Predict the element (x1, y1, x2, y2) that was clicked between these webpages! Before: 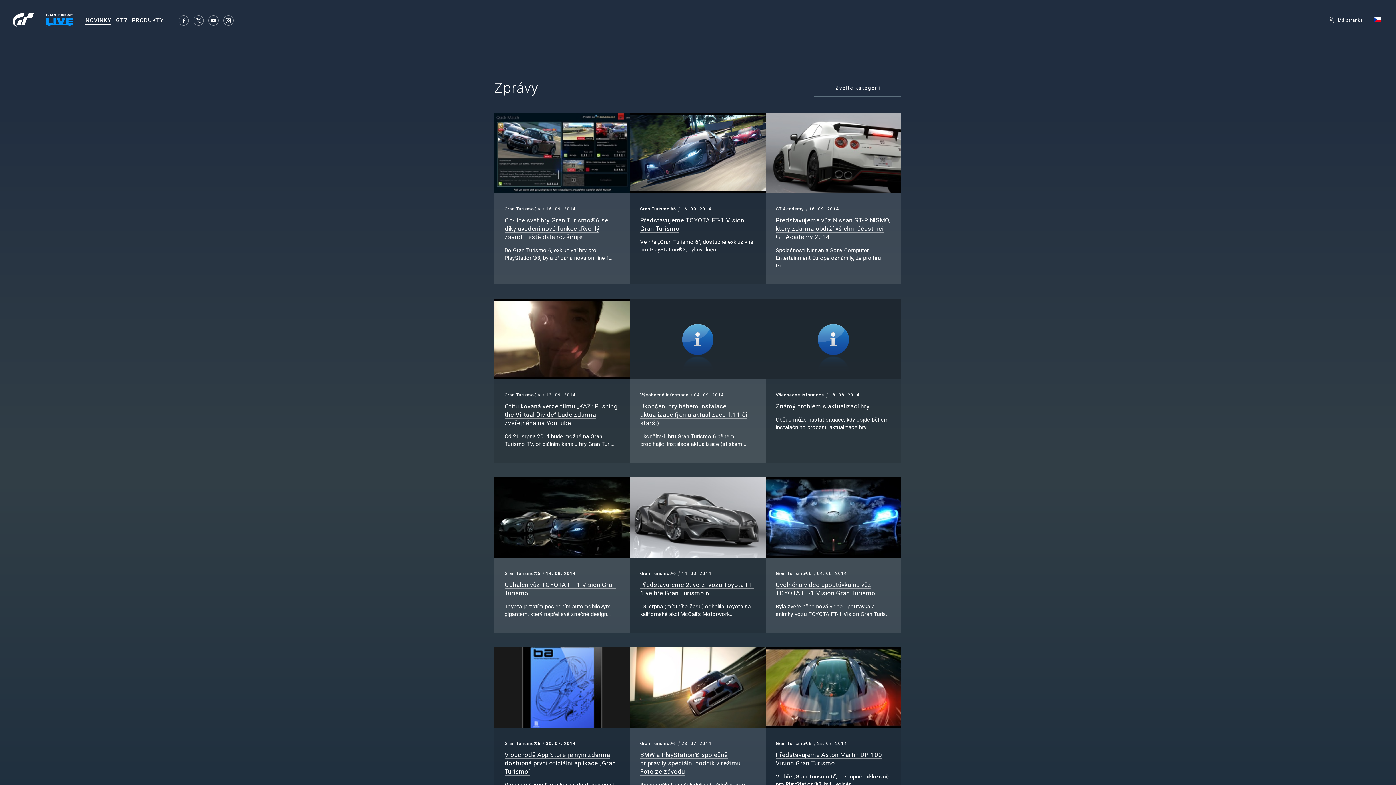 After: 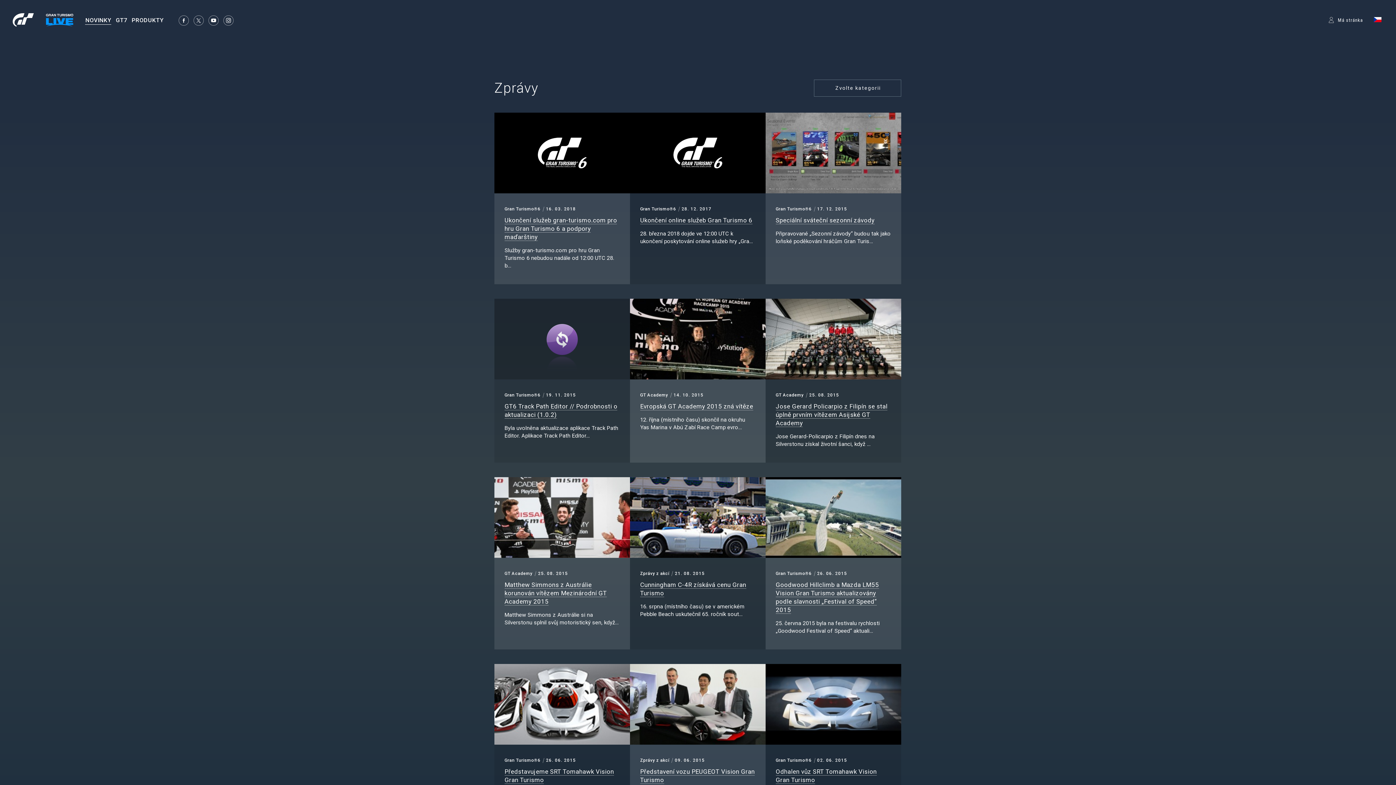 Action: bbox: (504, 741, 540, 746) label: Gran Turismo®6